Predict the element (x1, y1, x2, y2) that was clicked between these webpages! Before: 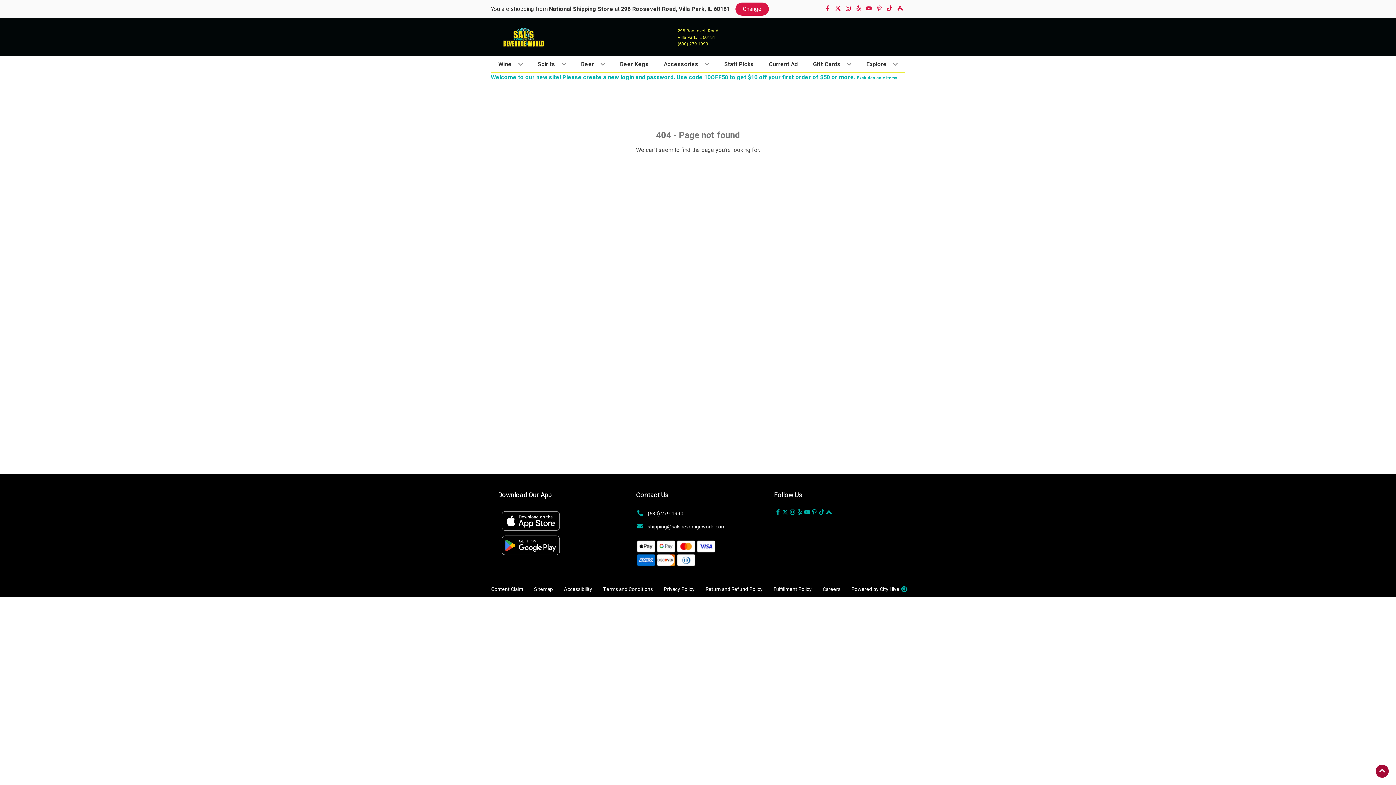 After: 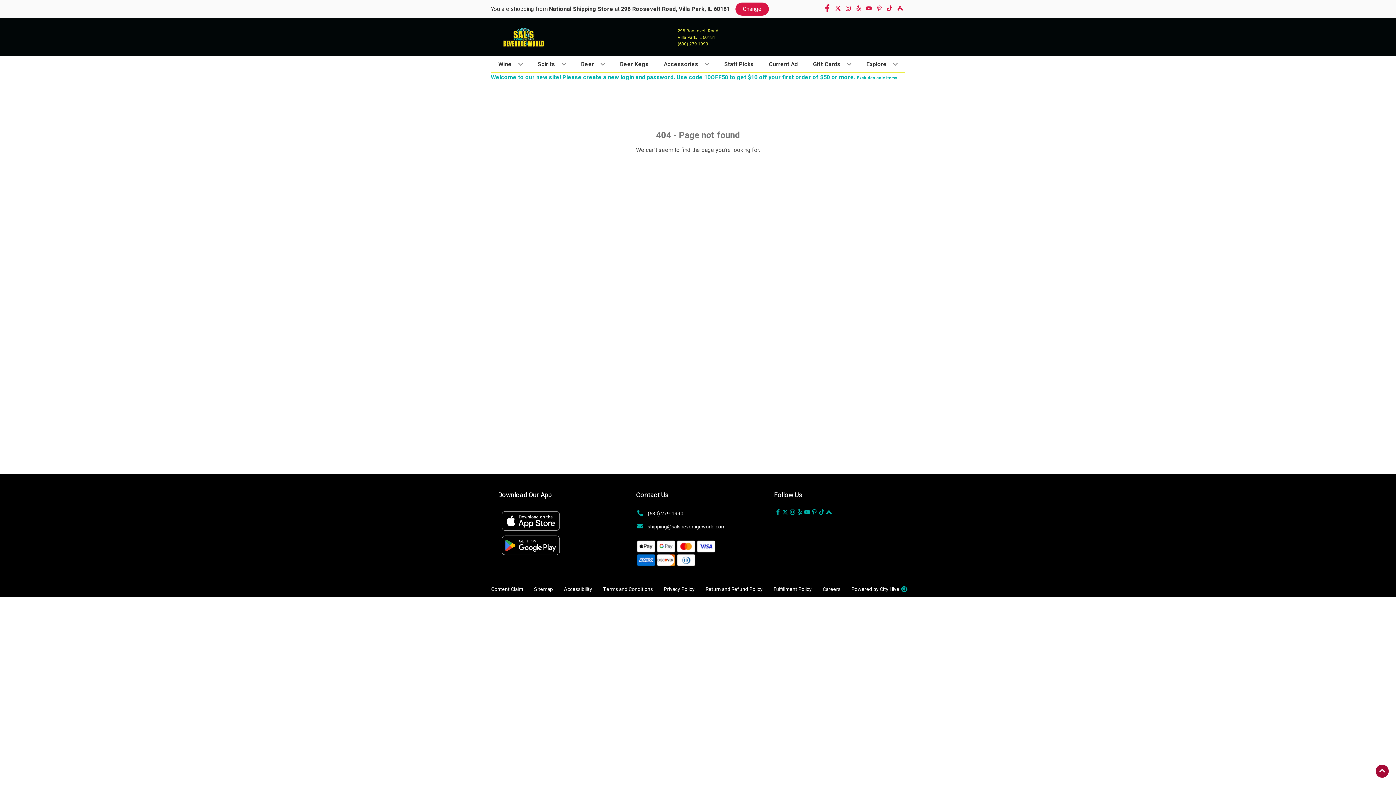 Action: bbox: (822, 5, 832, 12) label: Opens facebook in a new tab